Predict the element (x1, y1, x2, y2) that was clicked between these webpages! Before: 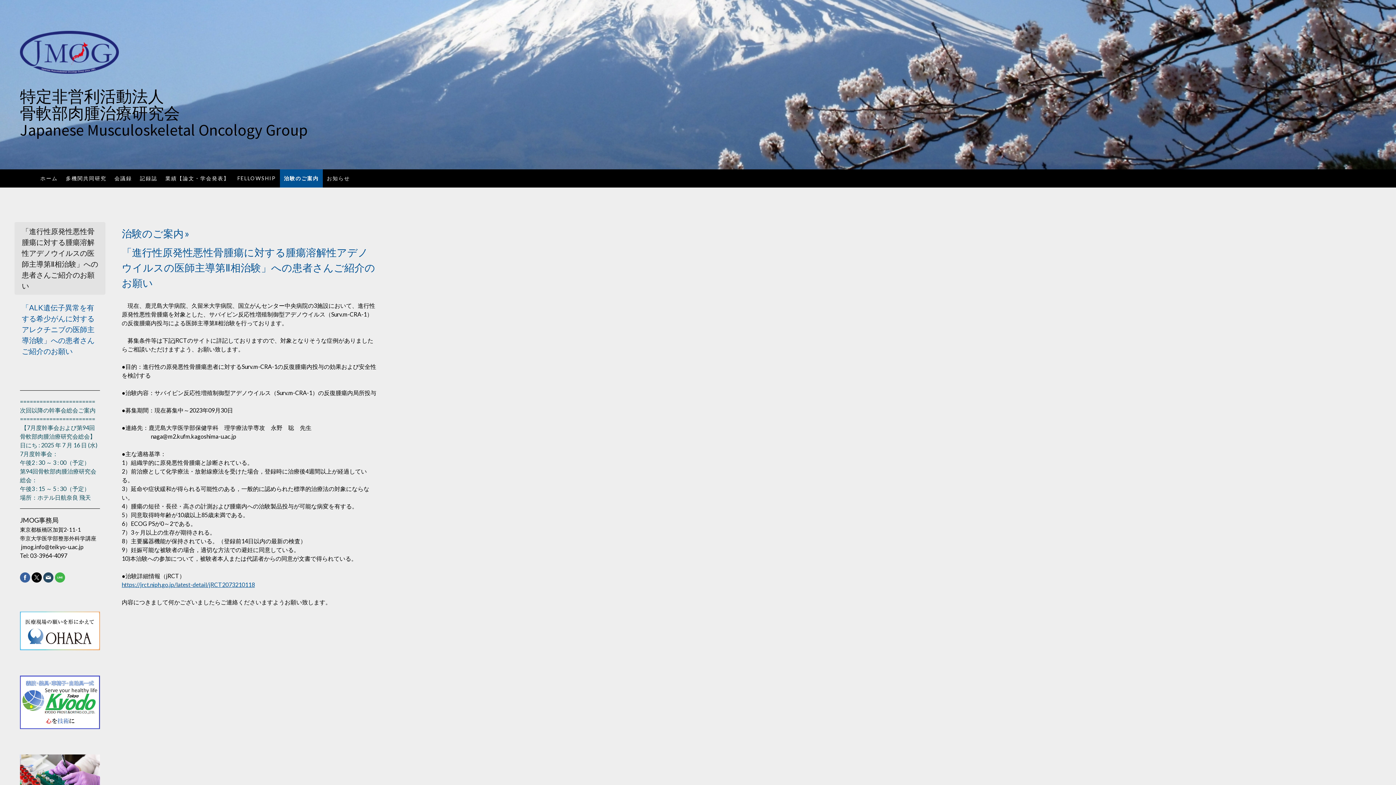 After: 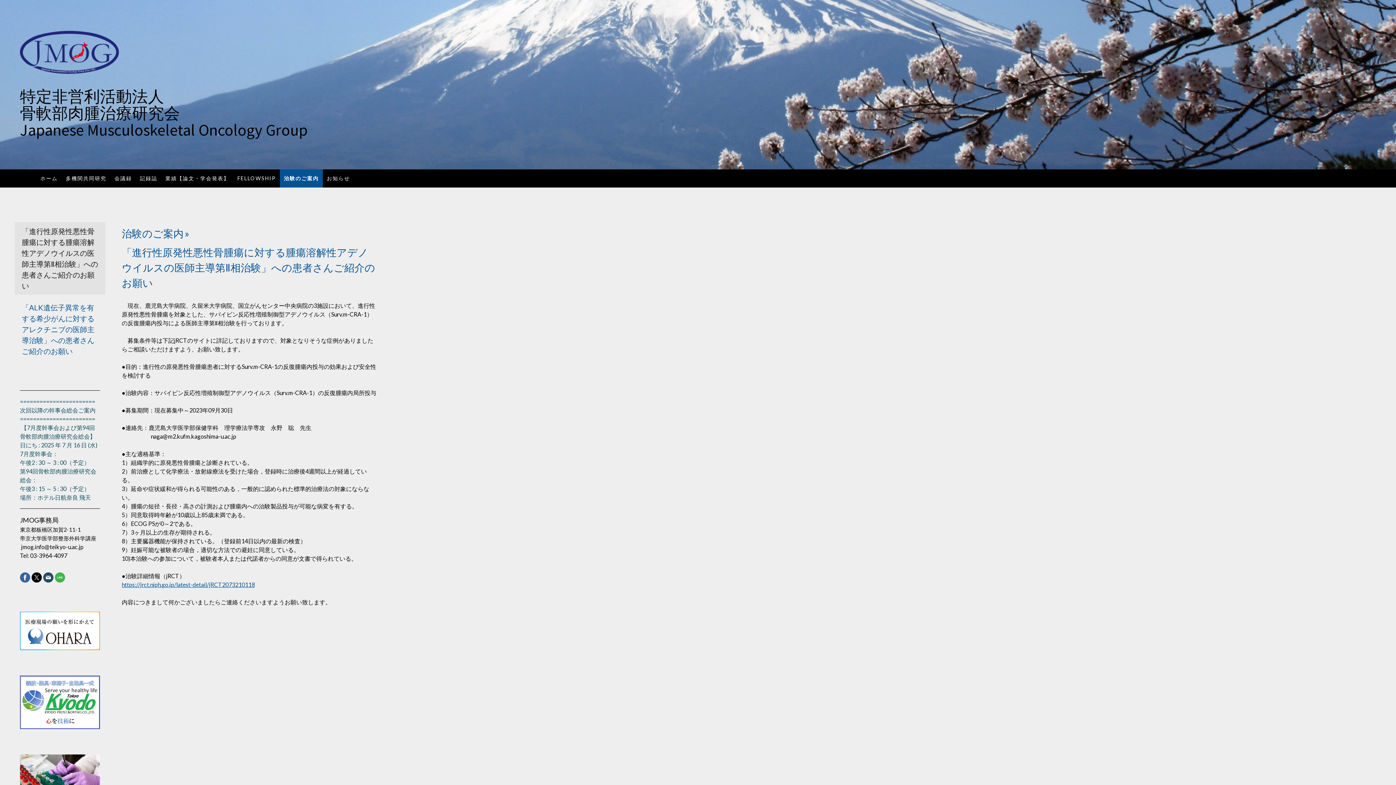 Action: bbox: (20, 572, 30, 582)